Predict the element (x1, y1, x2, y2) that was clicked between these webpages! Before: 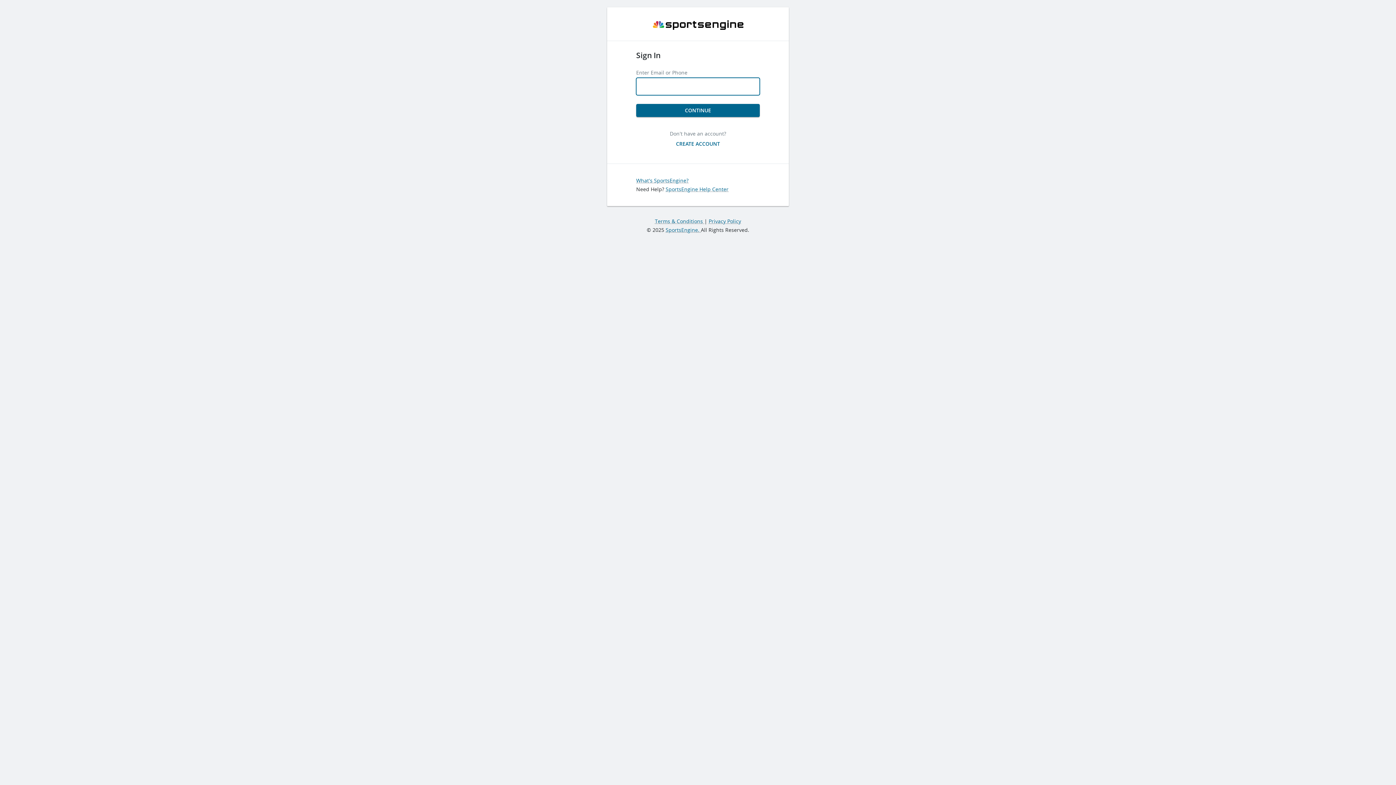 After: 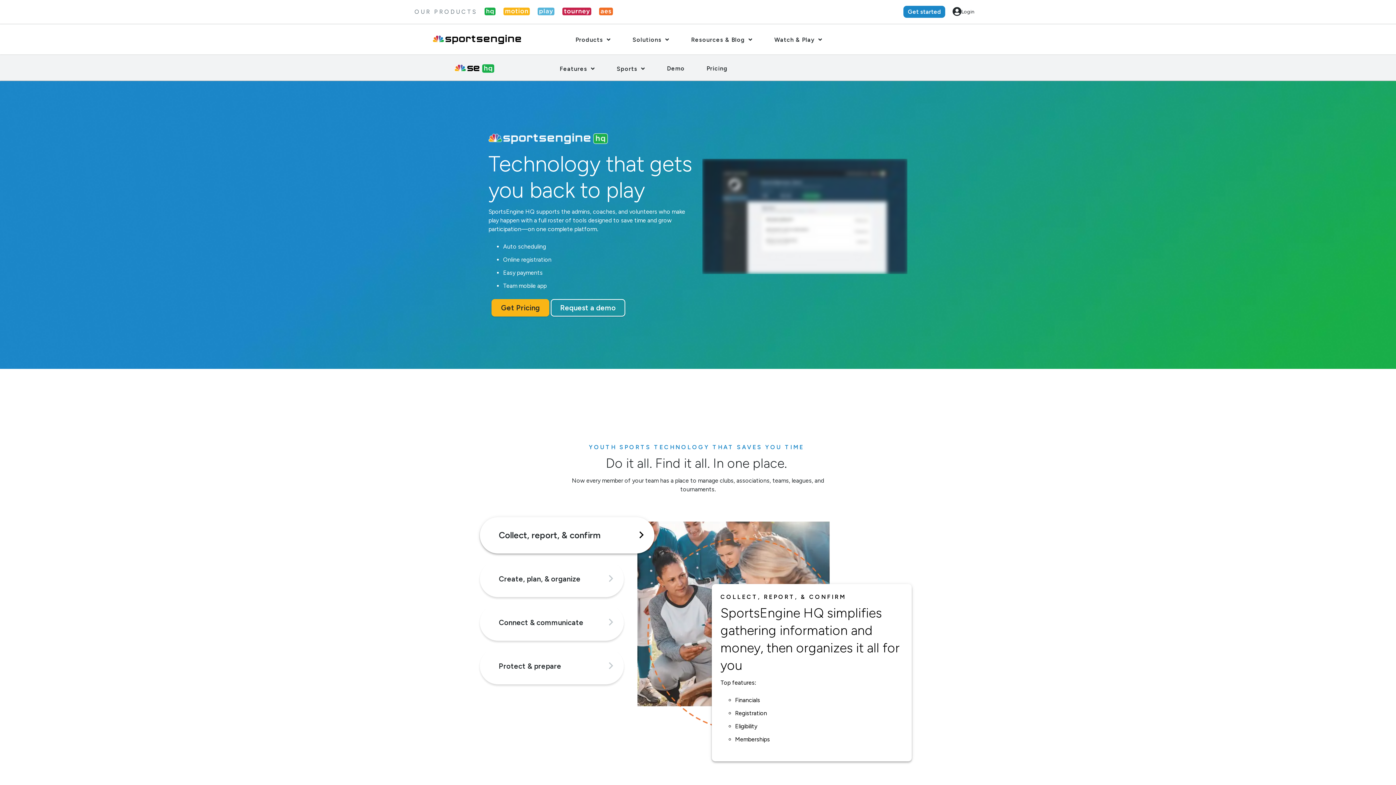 Action: label: What's SportsEngine? bbox: (636, 176, 688, 183)